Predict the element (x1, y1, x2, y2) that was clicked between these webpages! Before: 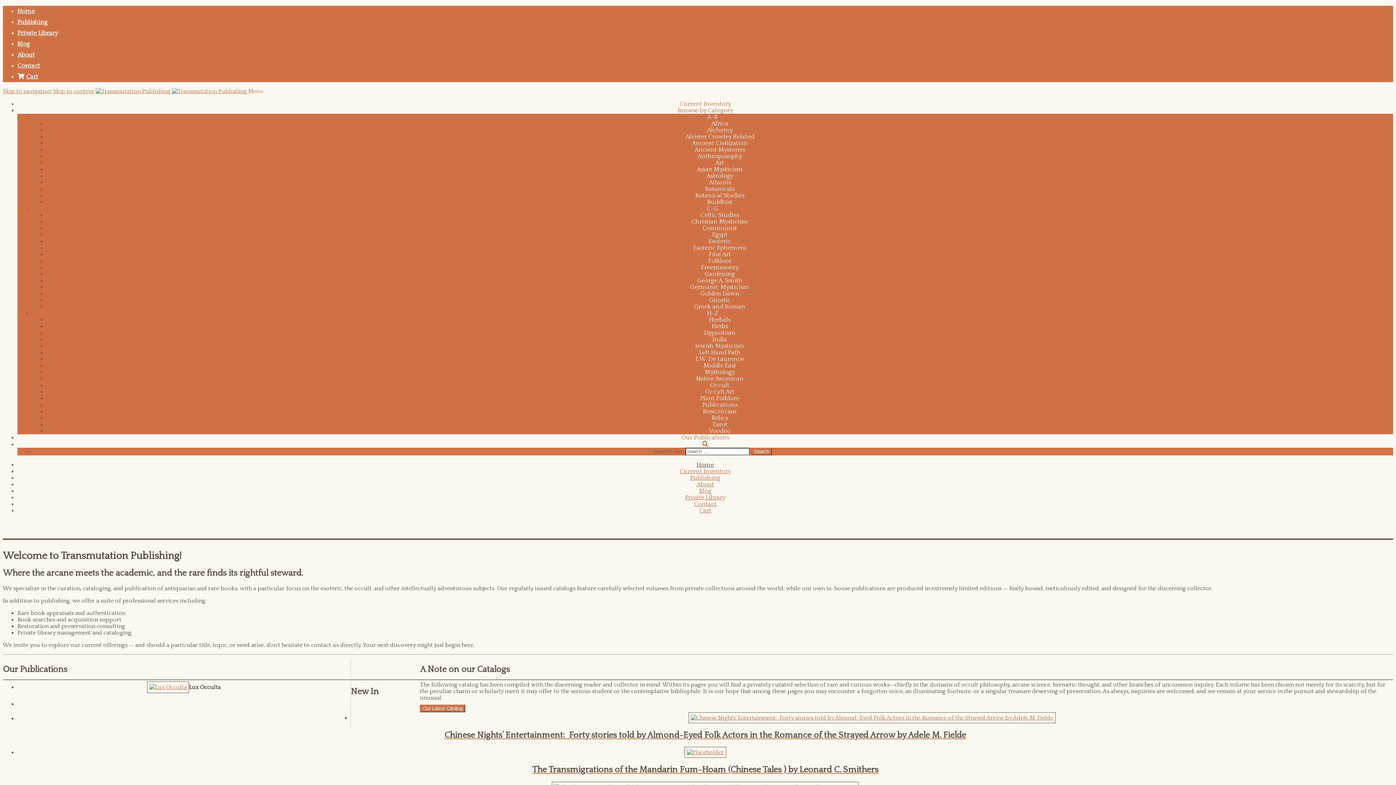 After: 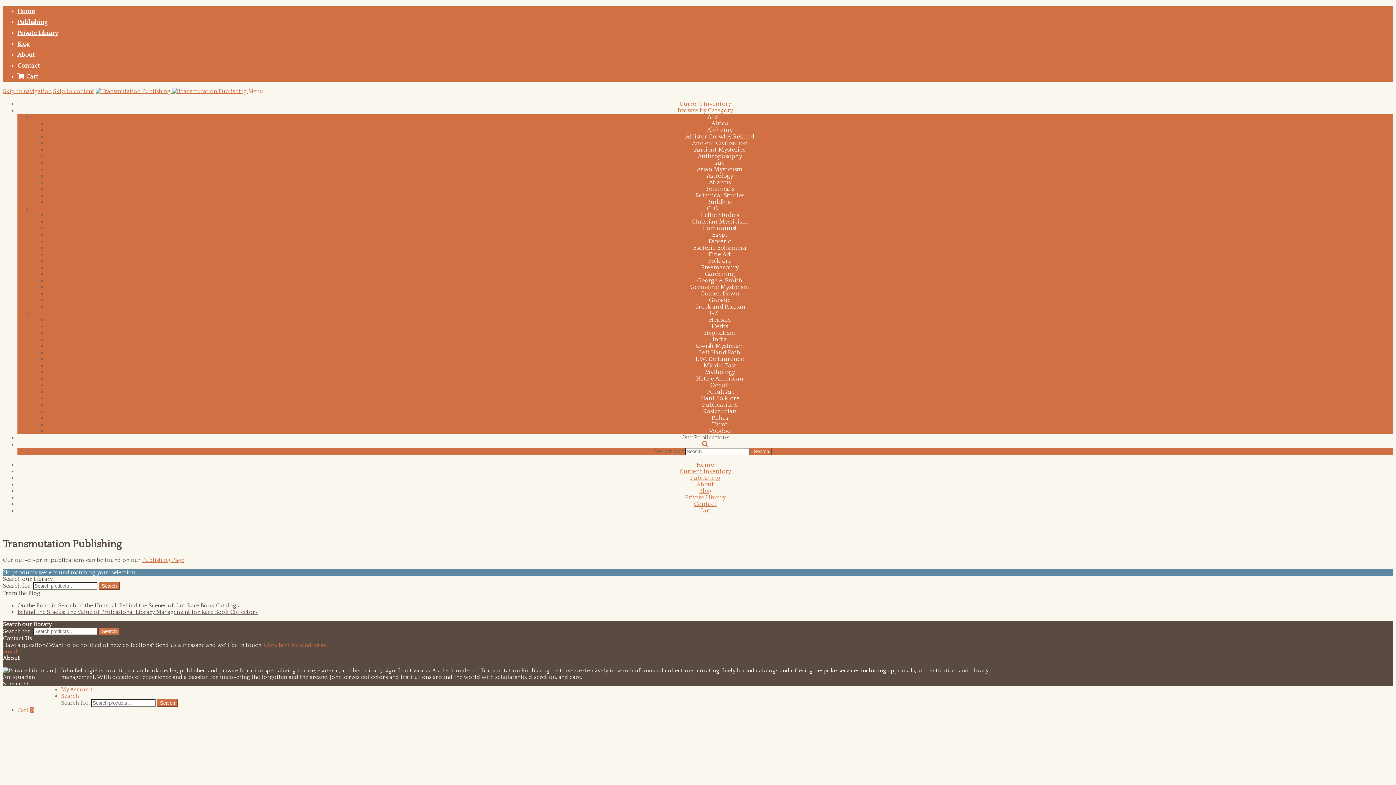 Action: label: Our Publications bbox: (681, 434, 729, 441)